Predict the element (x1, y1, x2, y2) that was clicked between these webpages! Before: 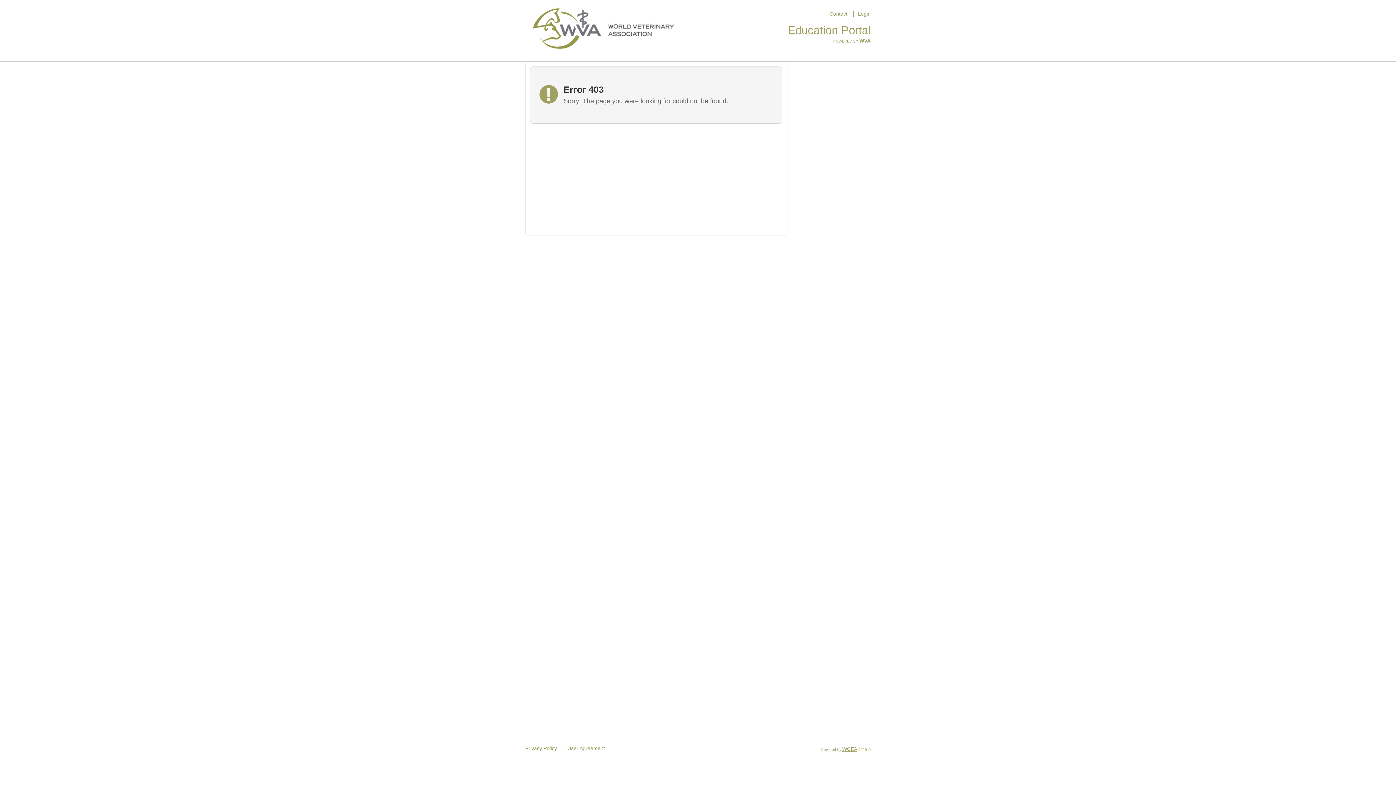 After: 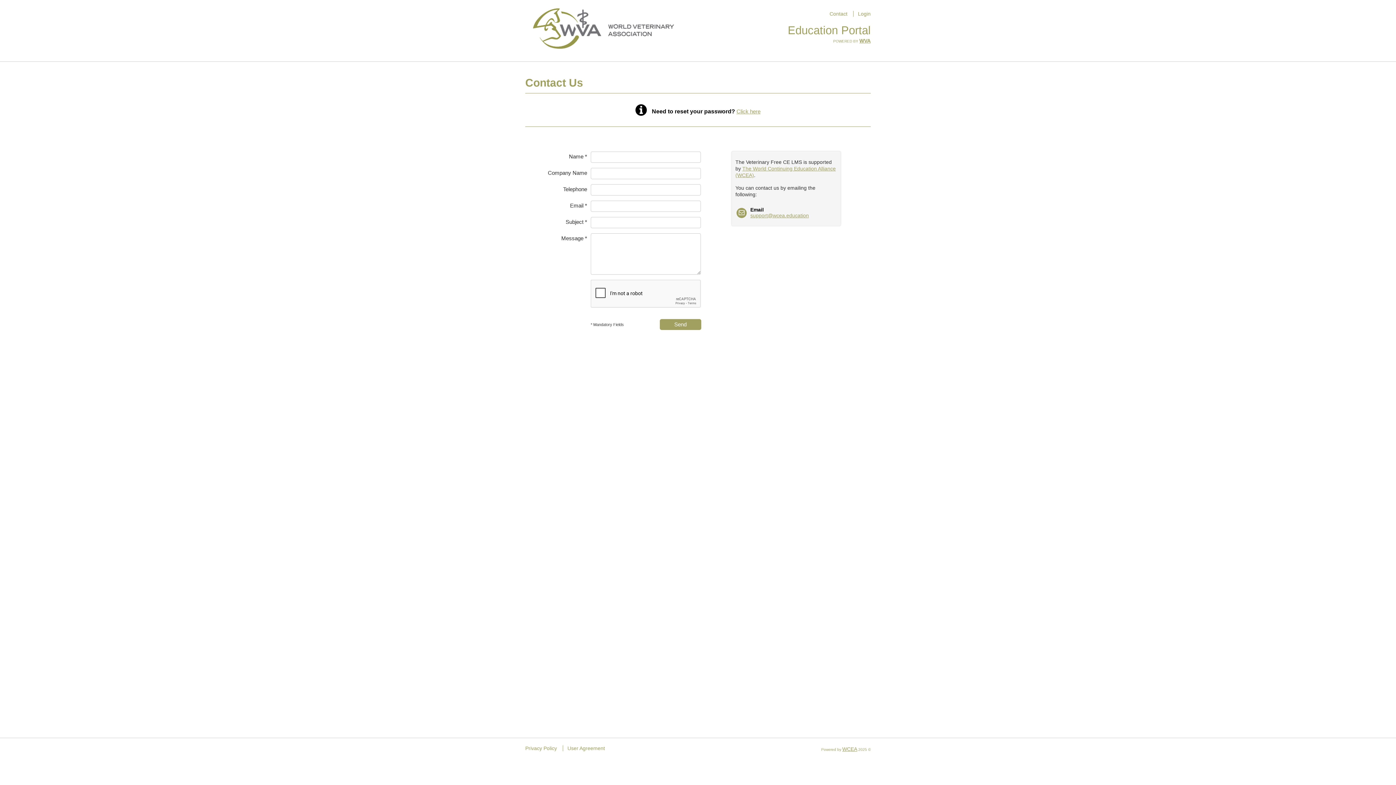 Action: bbox: (825, 10, 852, 16) label: Contact